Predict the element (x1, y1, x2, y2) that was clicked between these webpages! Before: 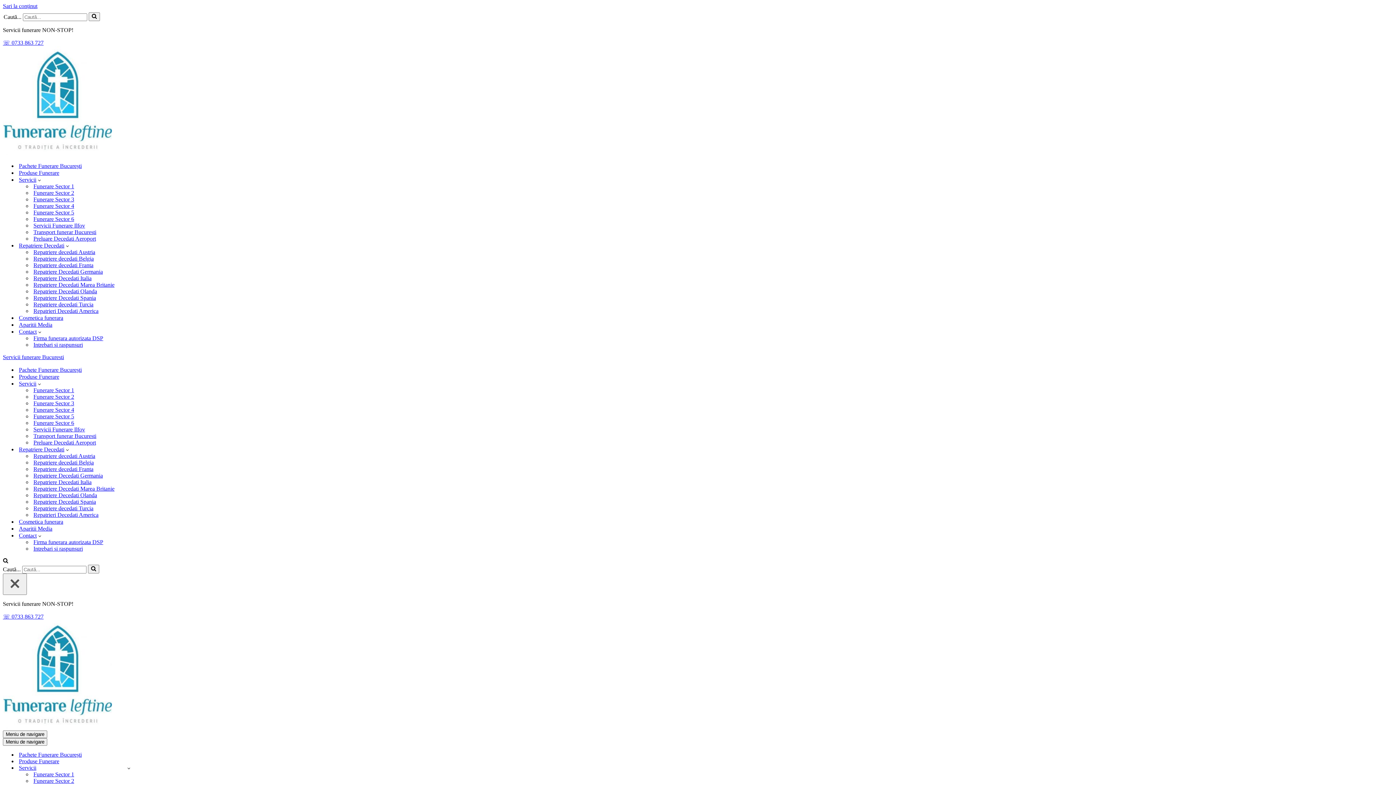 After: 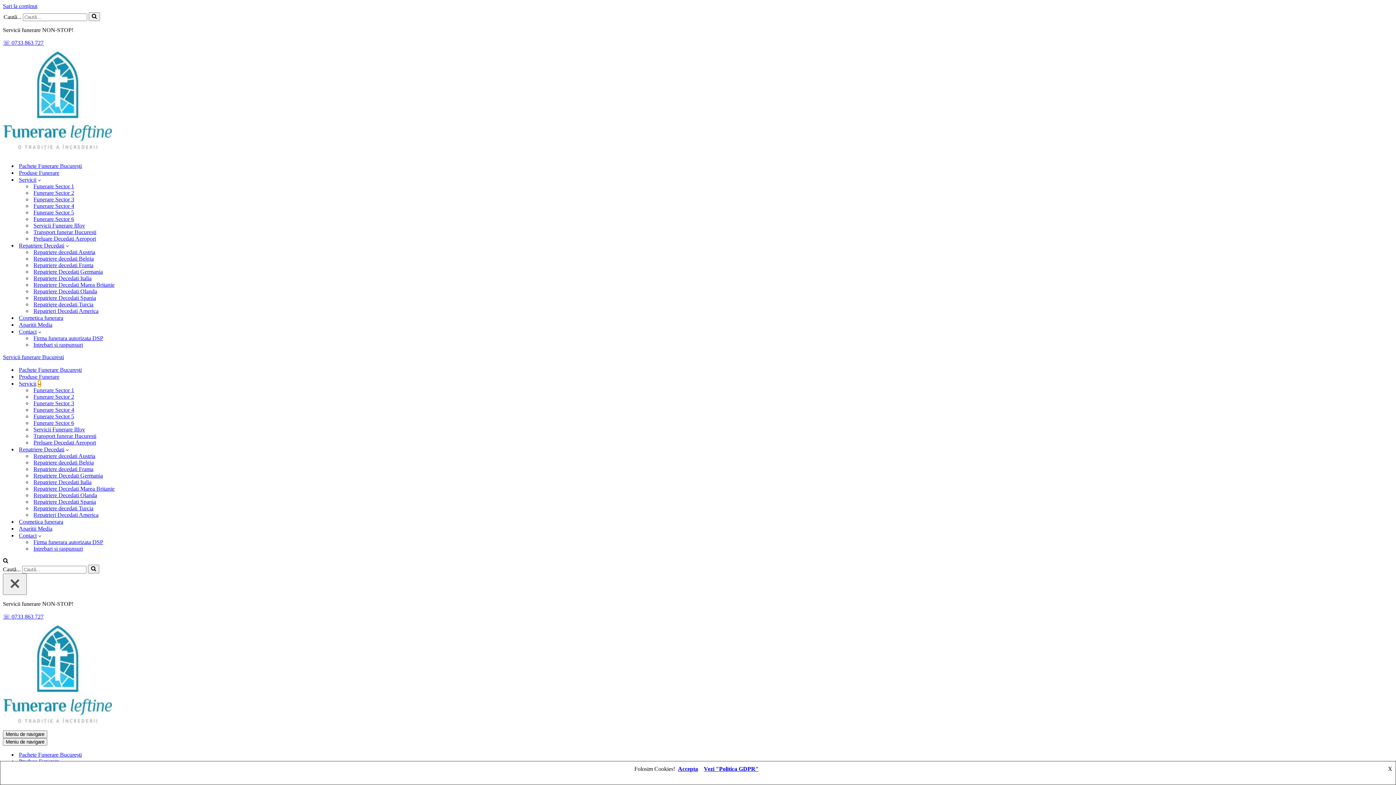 Action: bbox: (38, 380, 40, 387) label: Open Submenu